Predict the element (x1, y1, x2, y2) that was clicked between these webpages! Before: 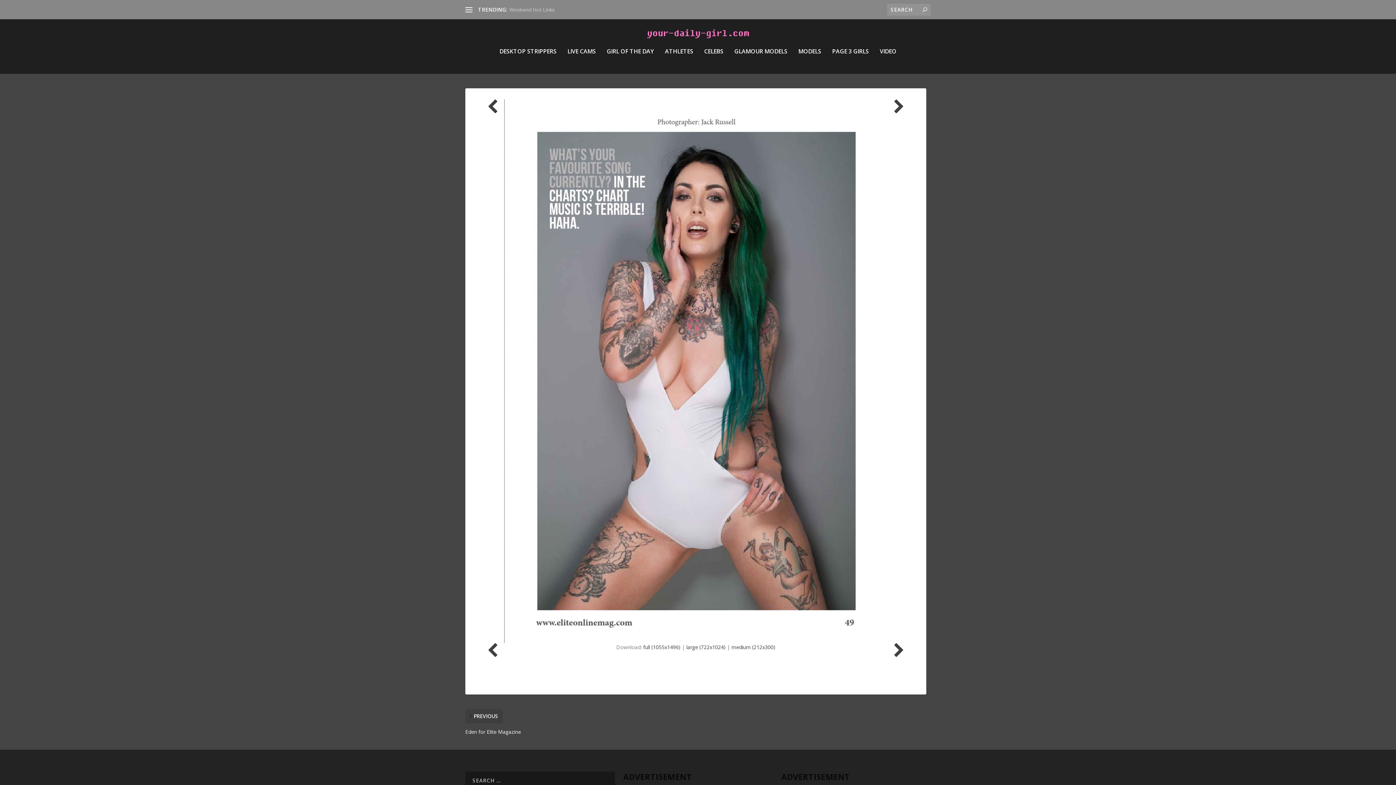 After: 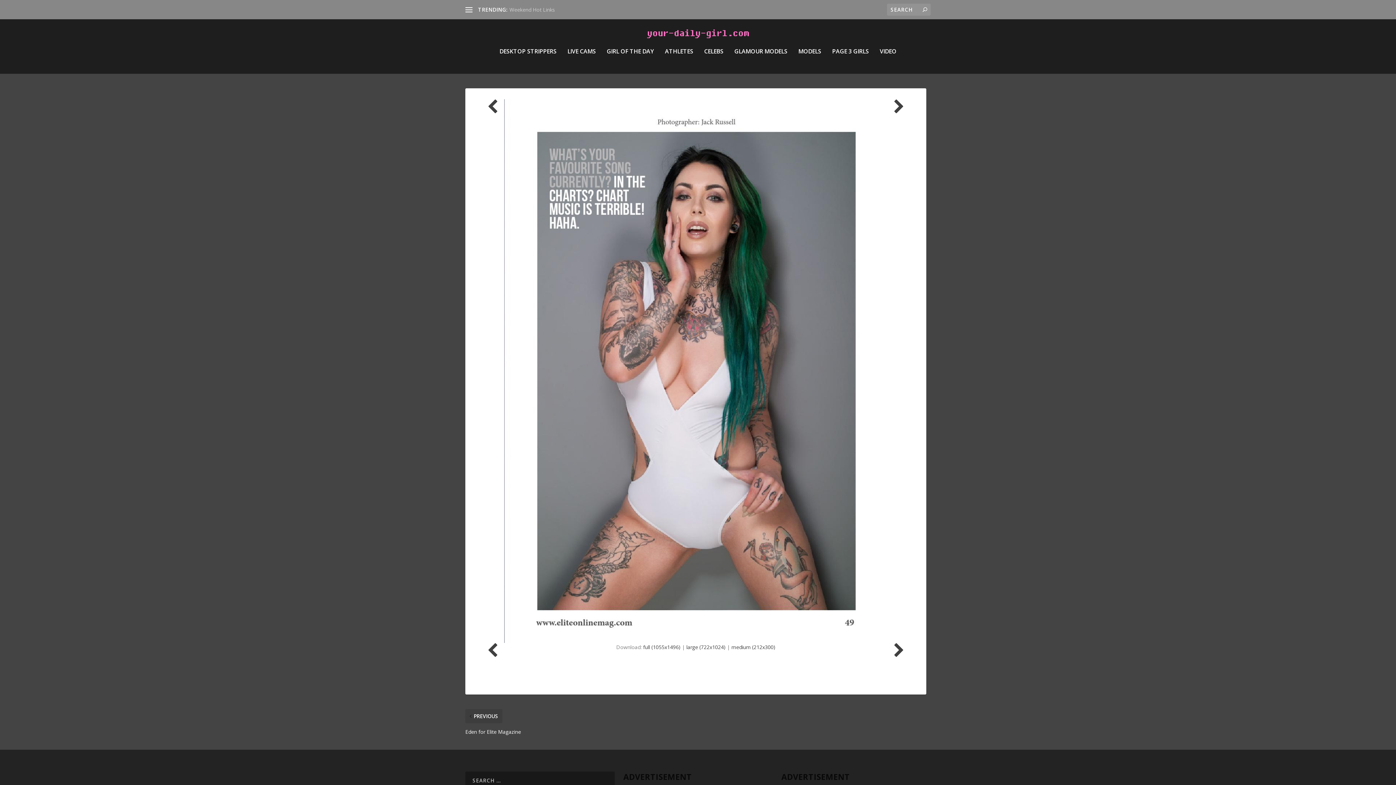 Action: bbox: (465, 6, 472, 13)